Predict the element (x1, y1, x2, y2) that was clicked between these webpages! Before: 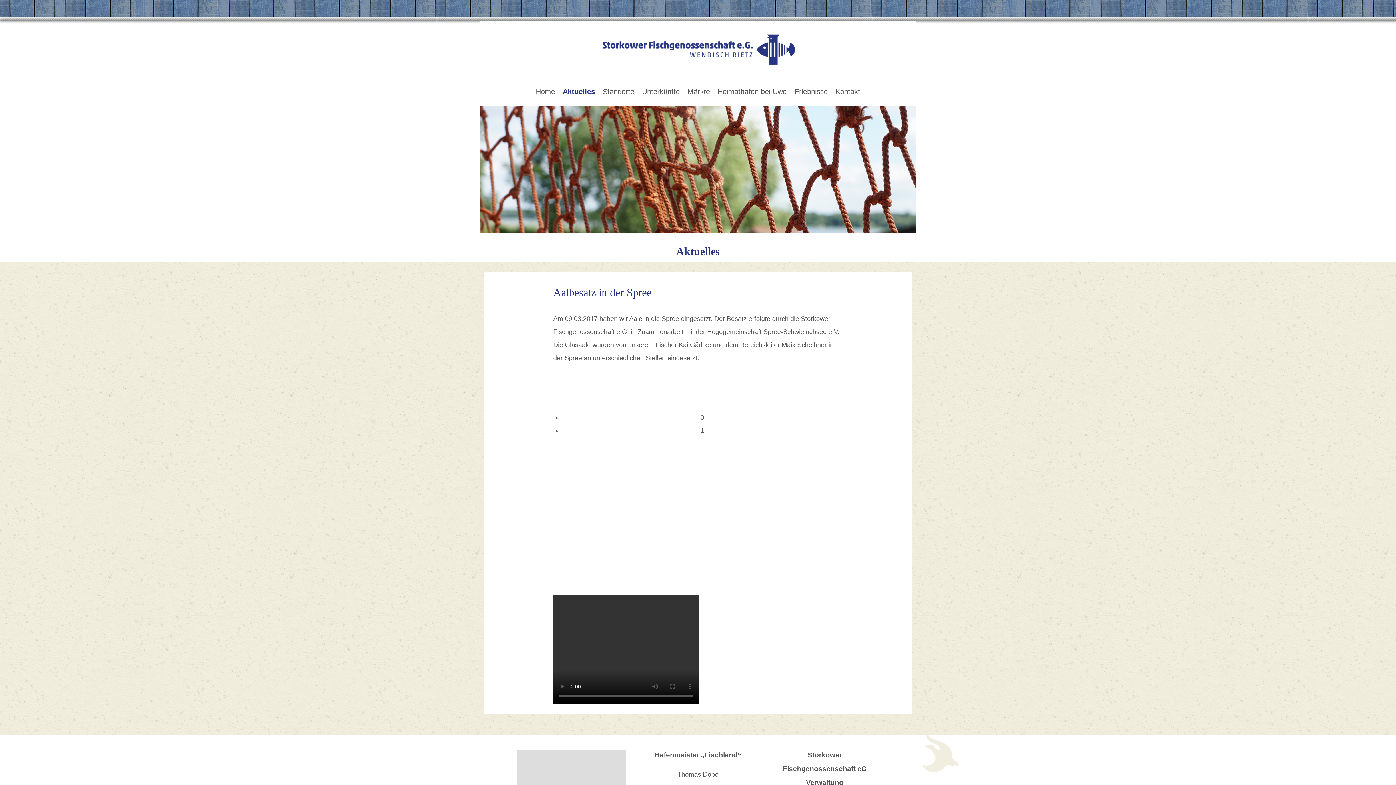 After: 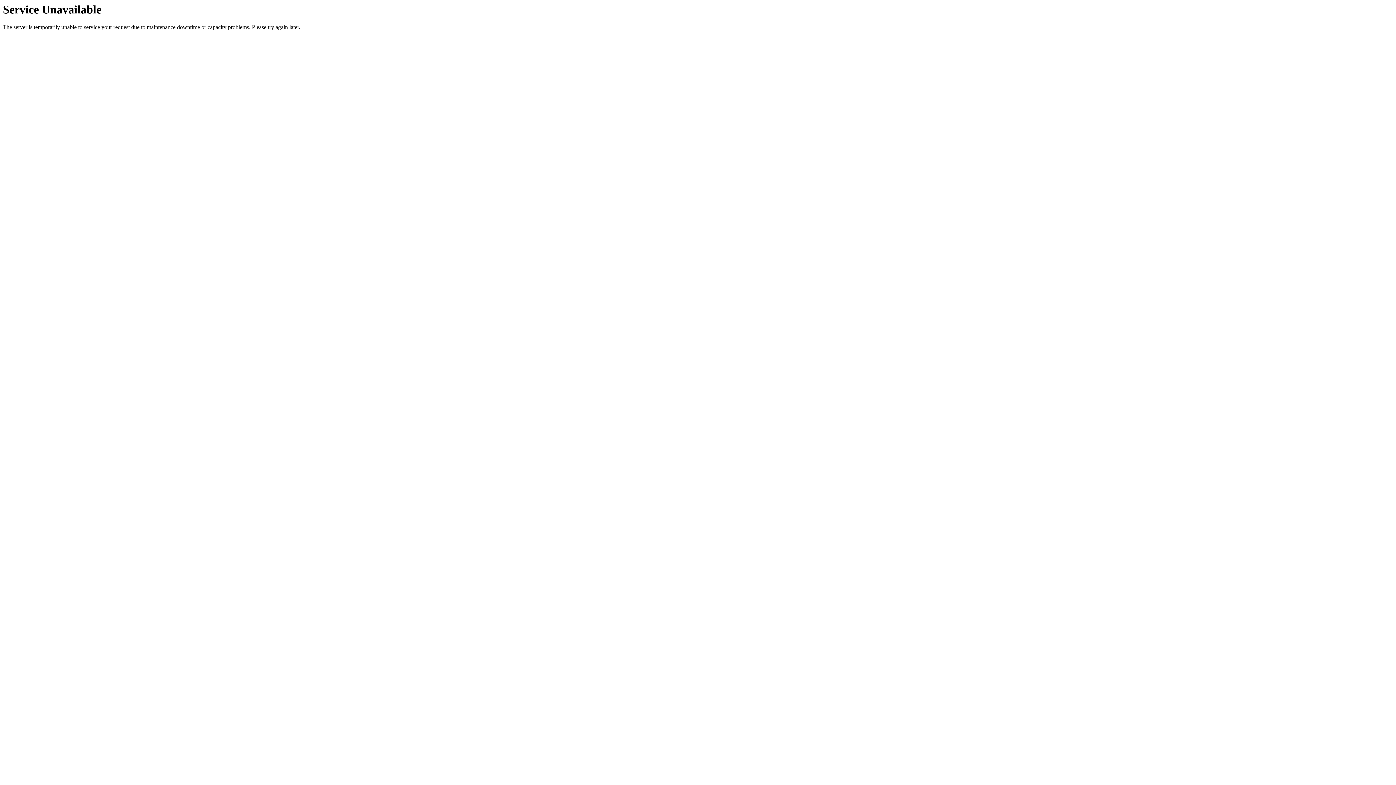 Action: bbox: (536, 86, 555, 98) label: Home